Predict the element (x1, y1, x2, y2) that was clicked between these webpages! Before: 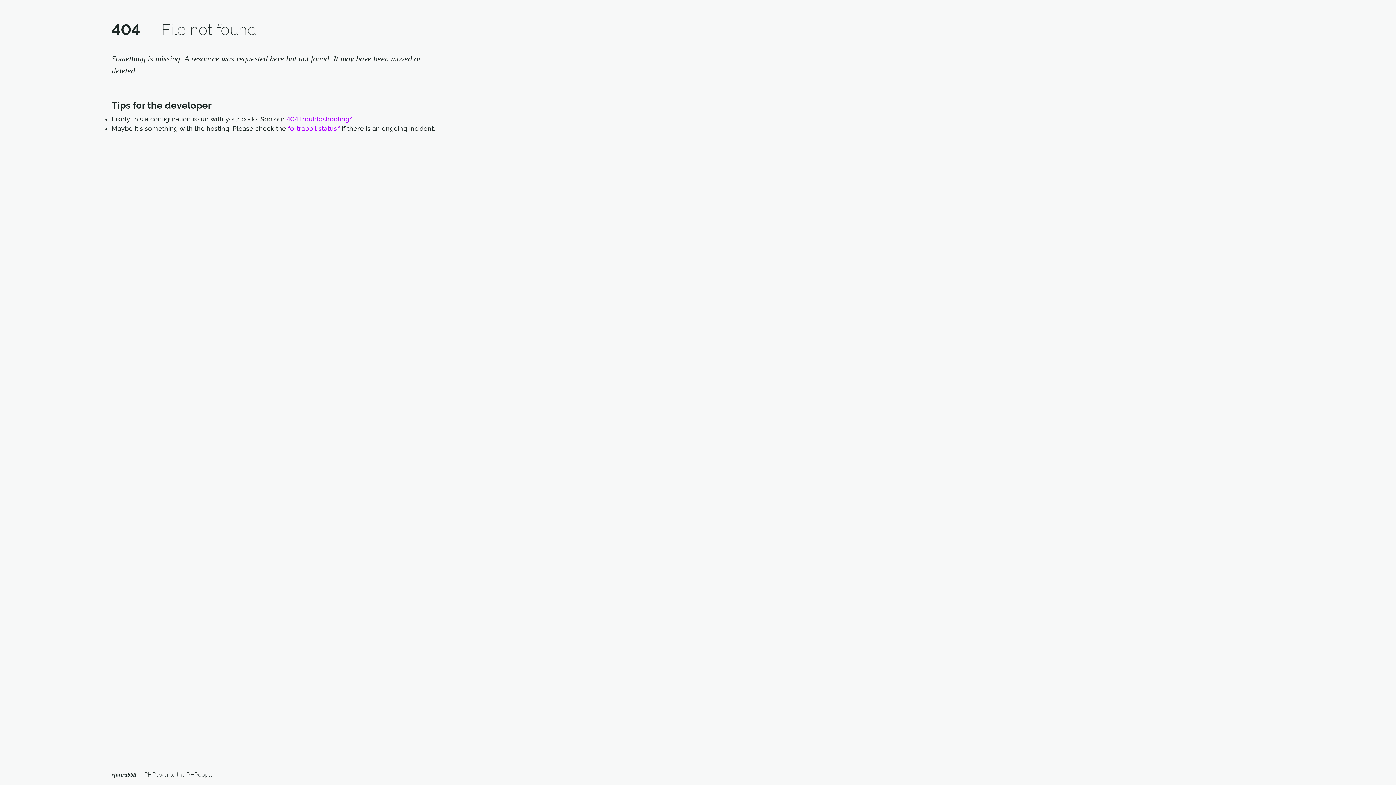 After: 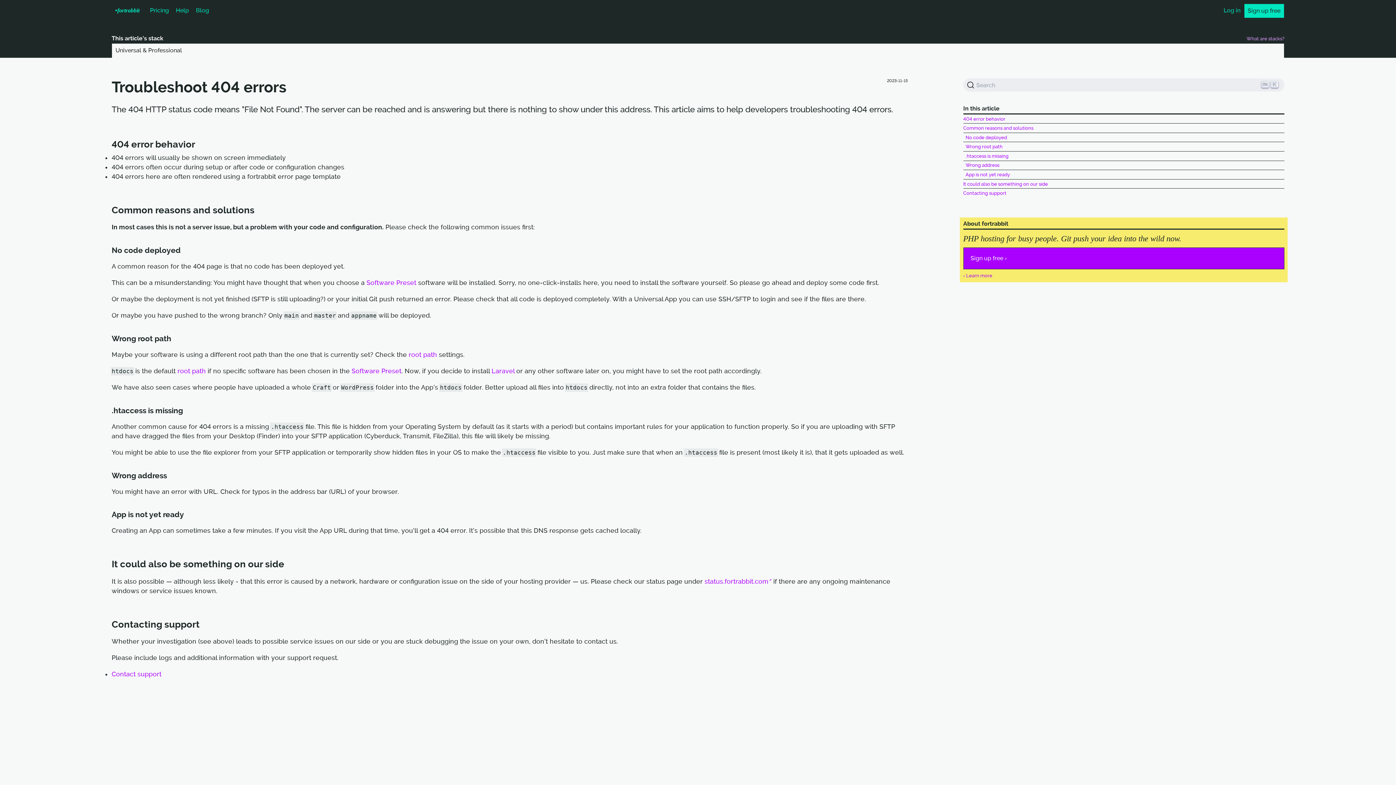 Action: bbox: (286, 115, 352, 122) label: 404 troubleshooting